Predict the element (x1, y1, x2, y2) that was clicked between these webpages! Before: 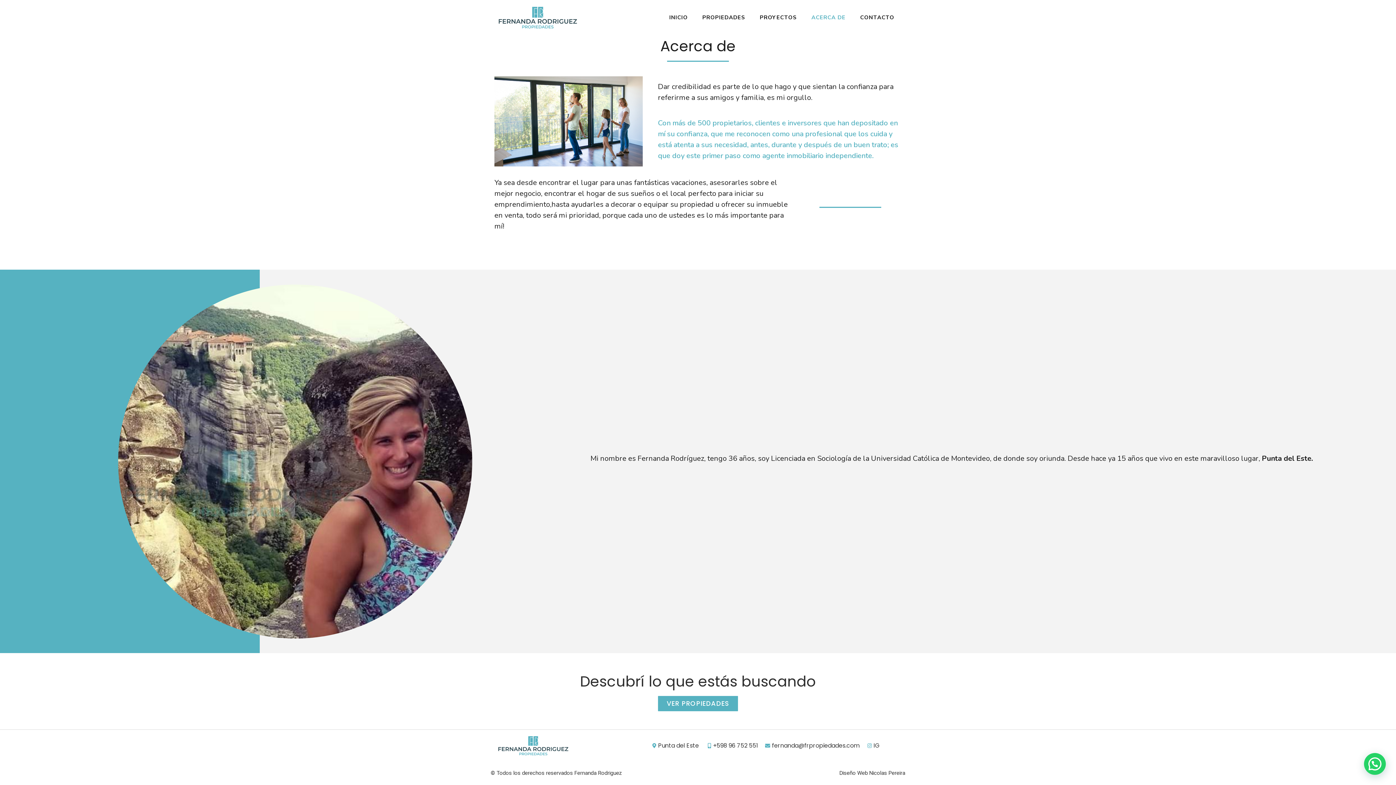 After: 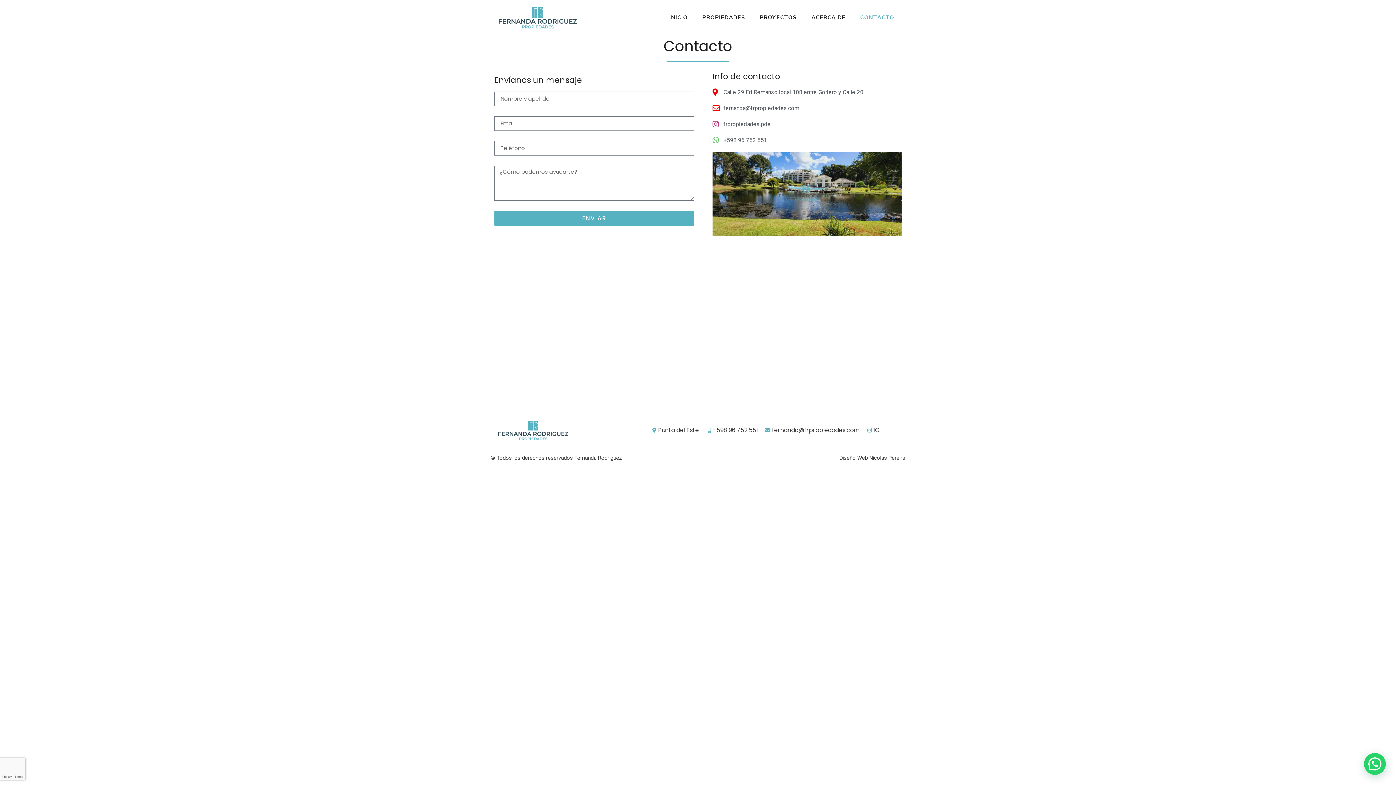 Action: bbox: (853, 9, 901, 25) label: CONTACTO